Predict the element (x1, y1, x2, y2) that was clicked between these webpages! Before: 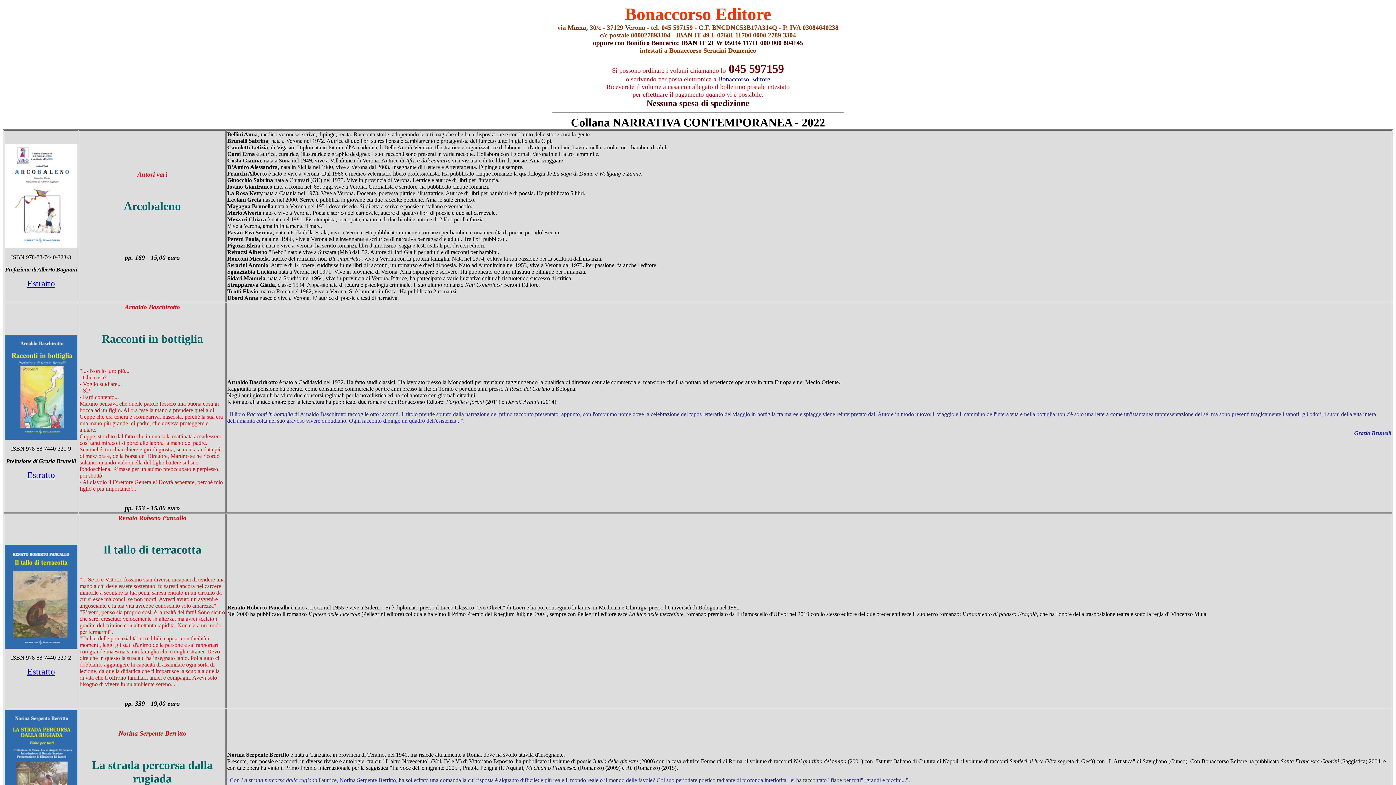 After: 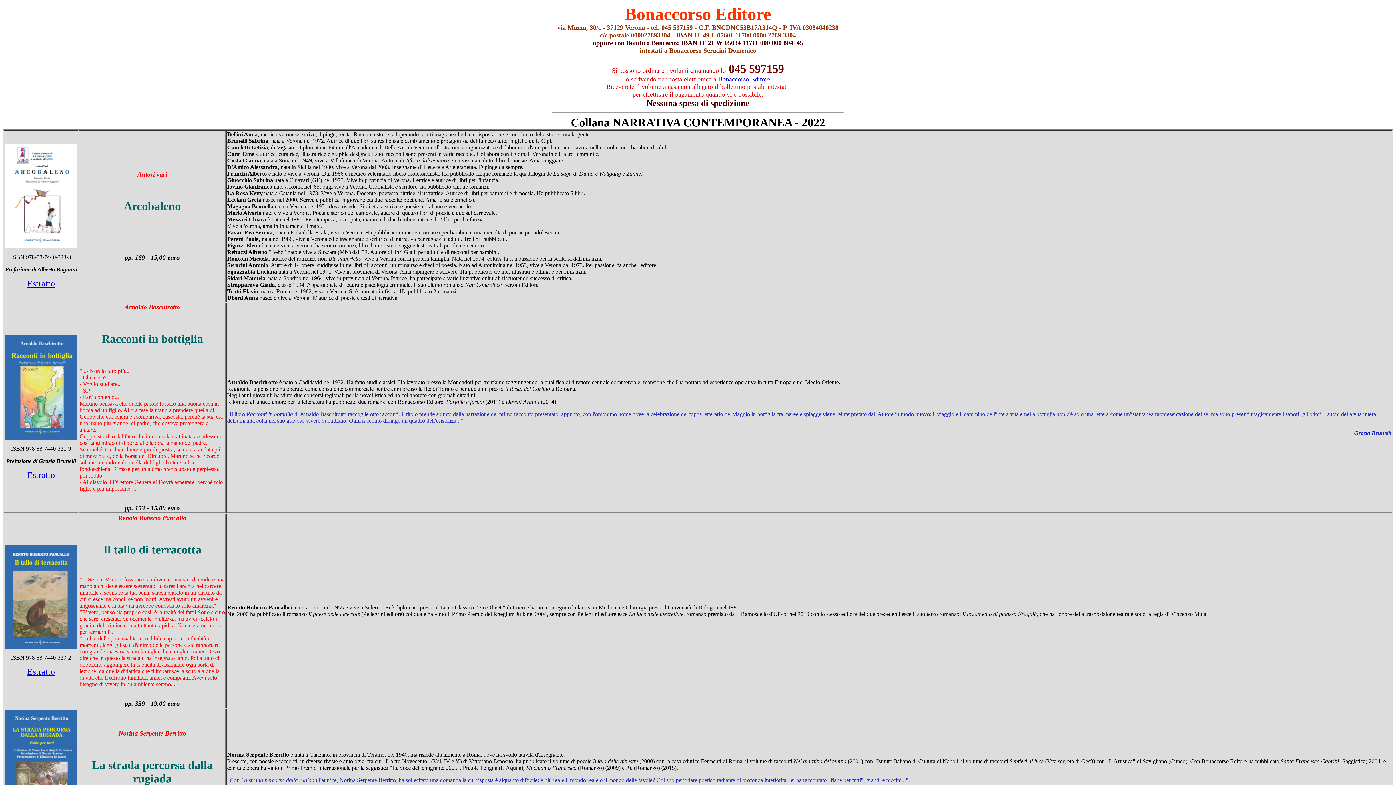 Action: bbox: (27, 470, 54, 480) label: Estratto